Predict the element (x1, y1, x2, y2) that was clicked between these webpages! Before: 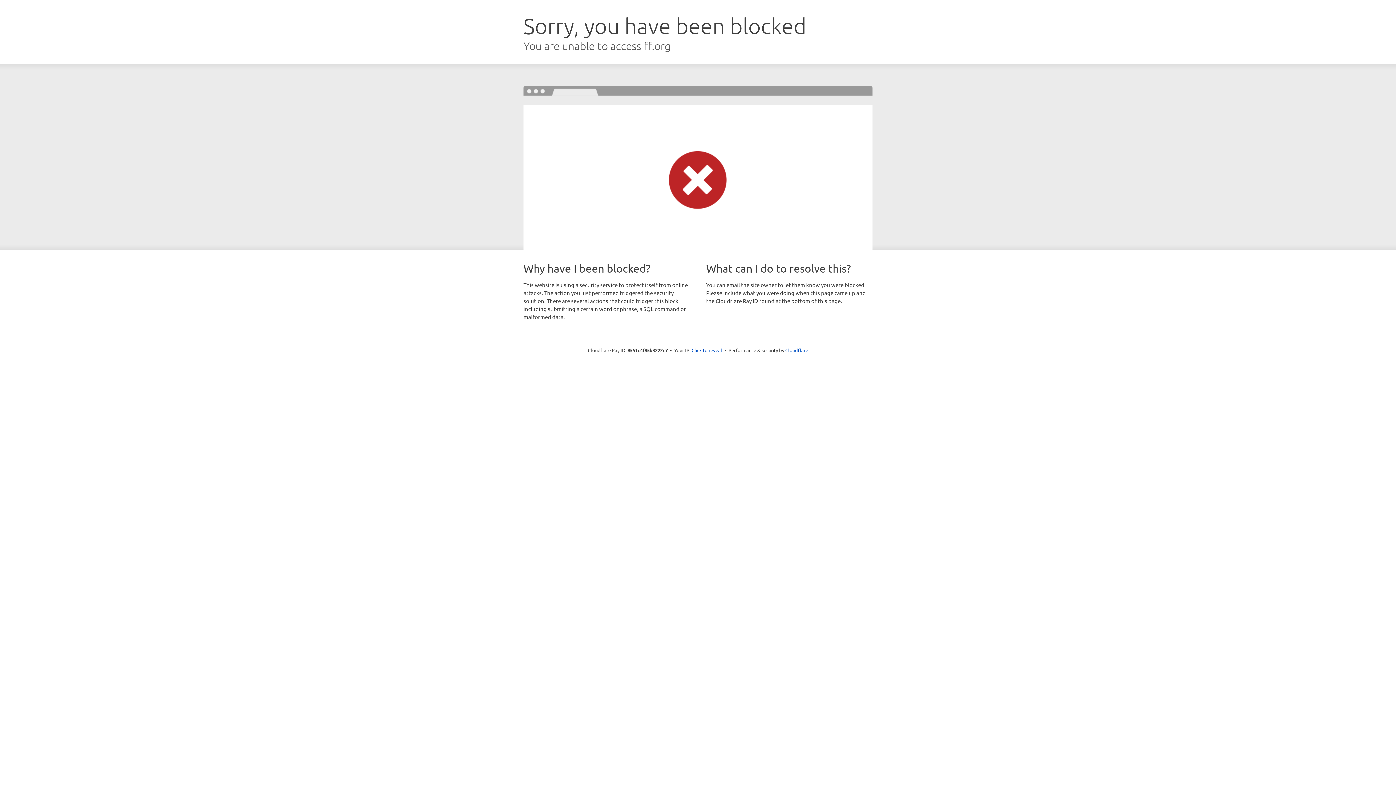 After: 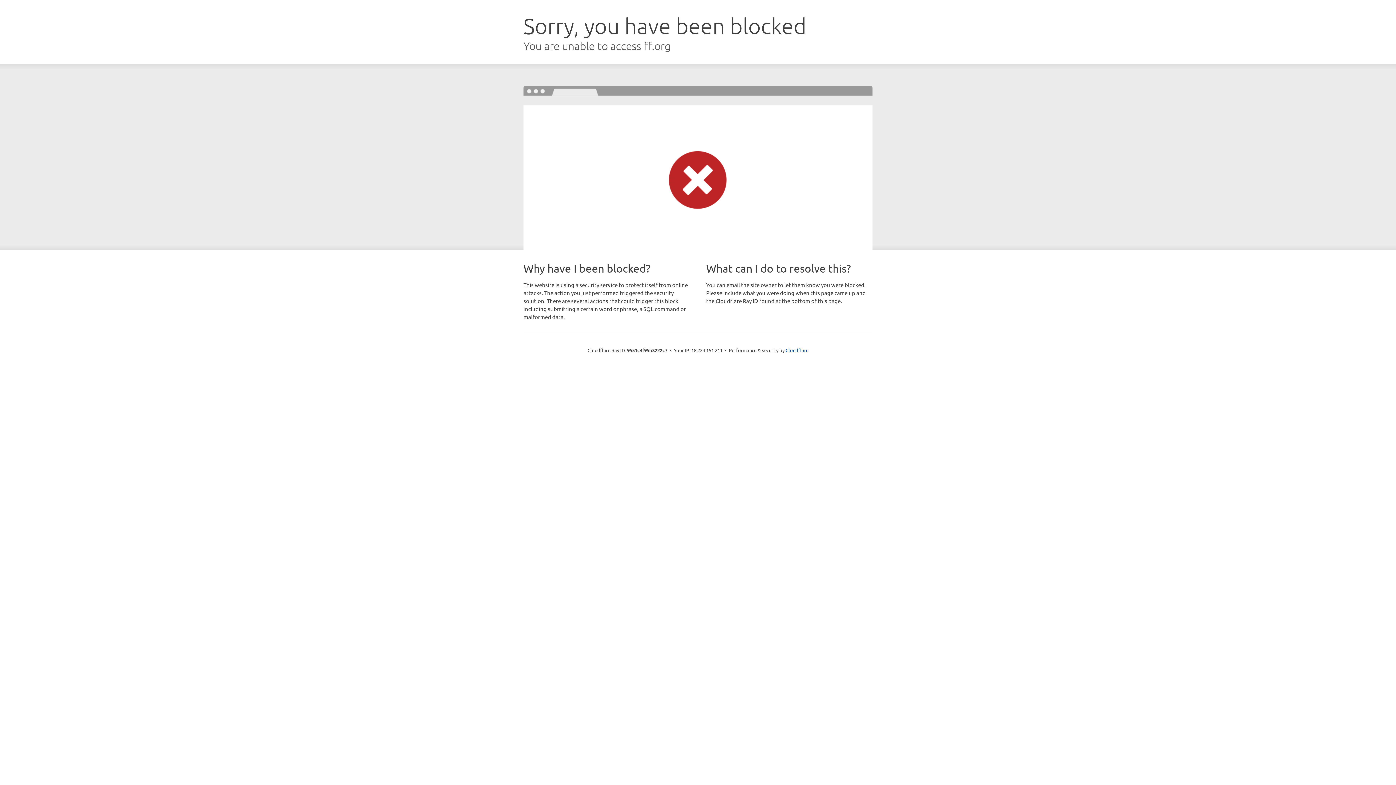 Action: label: Click to reveal bbox: (691, 346, 722, 353)